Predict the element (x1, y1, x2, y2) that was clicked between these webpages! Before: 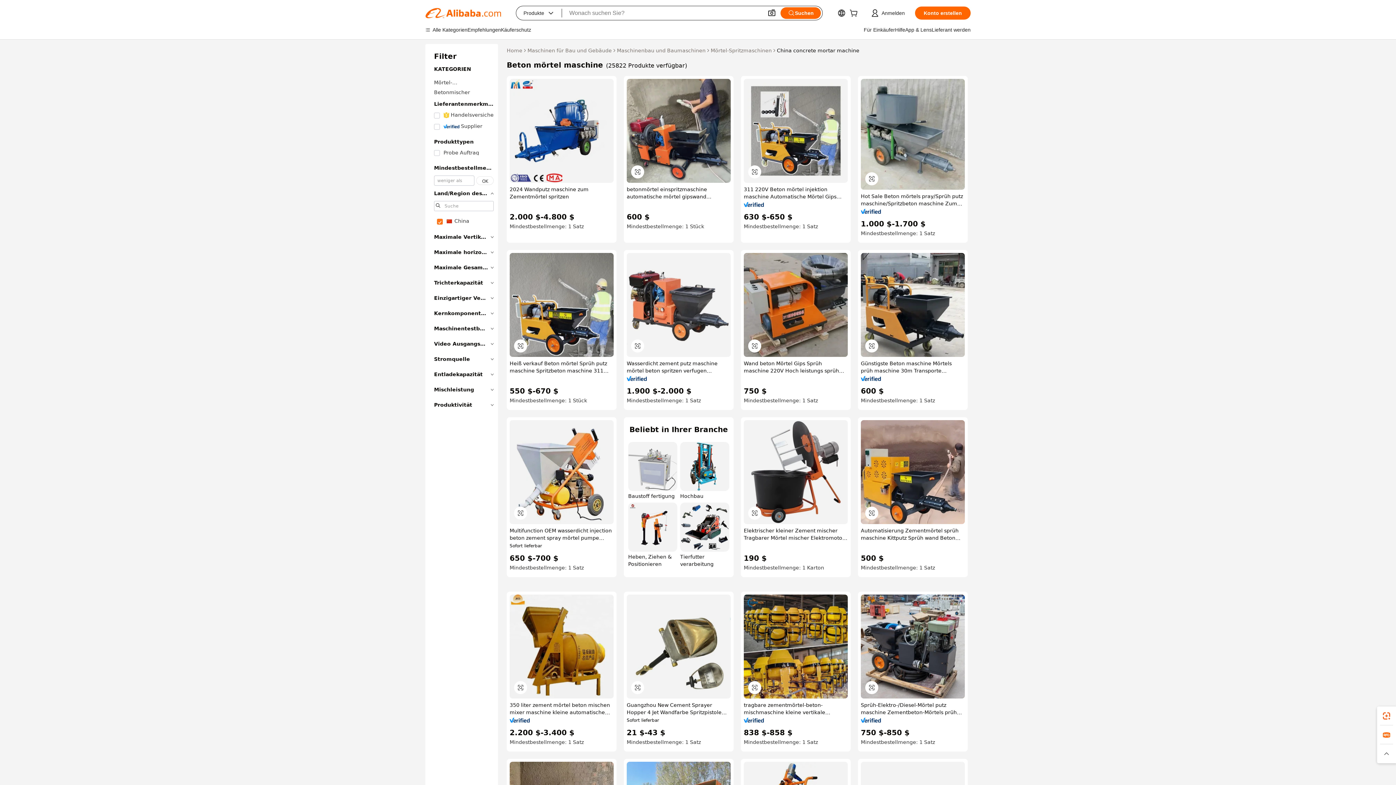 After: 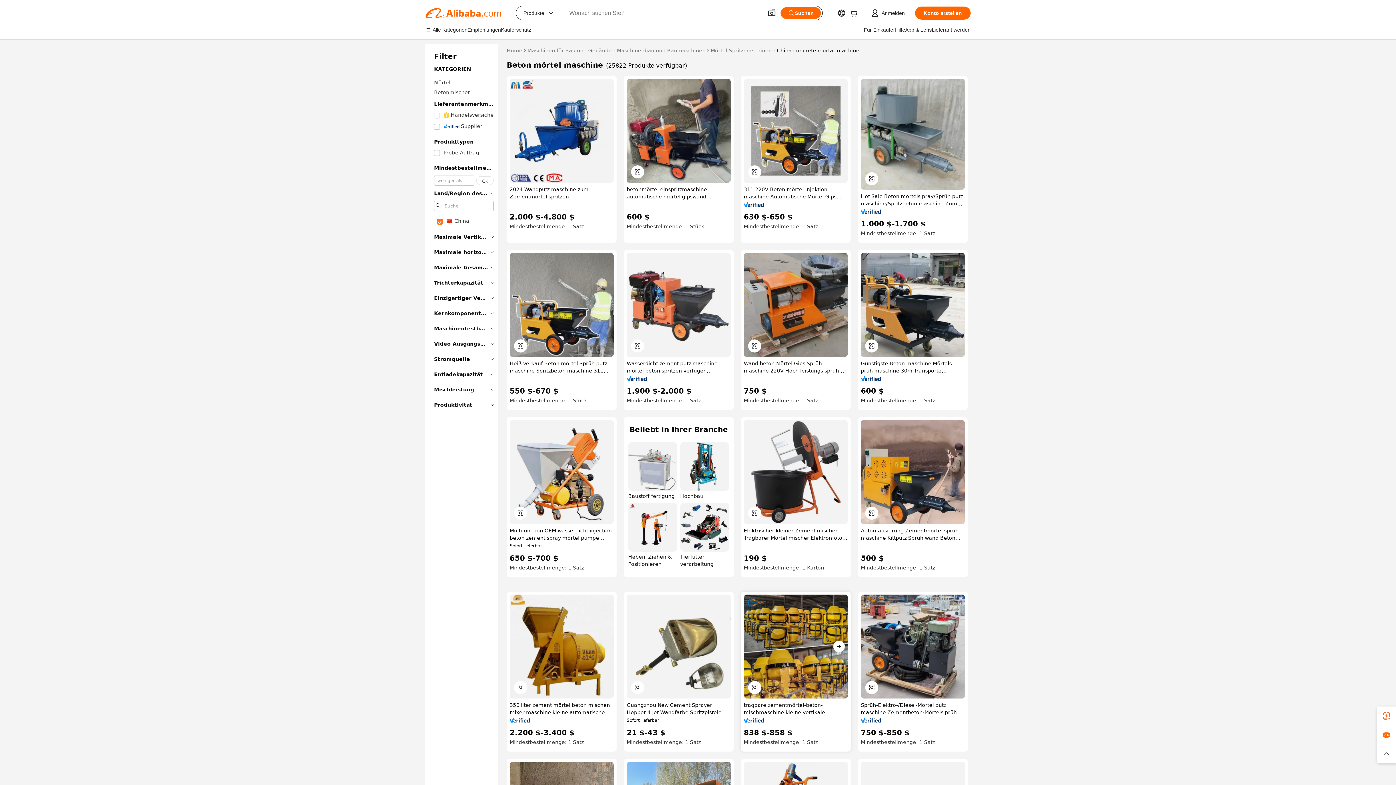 Action: bbox: (744, 595, 848, 699)